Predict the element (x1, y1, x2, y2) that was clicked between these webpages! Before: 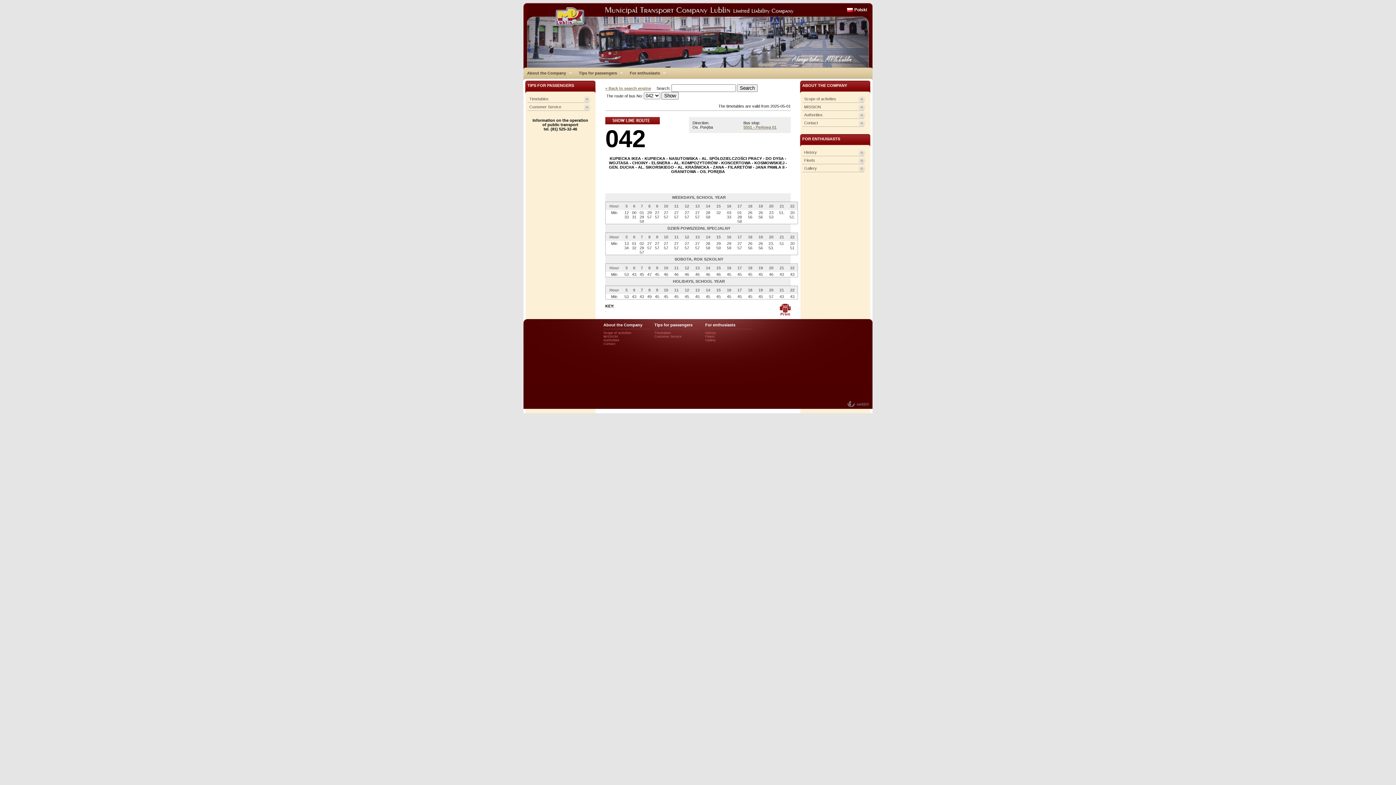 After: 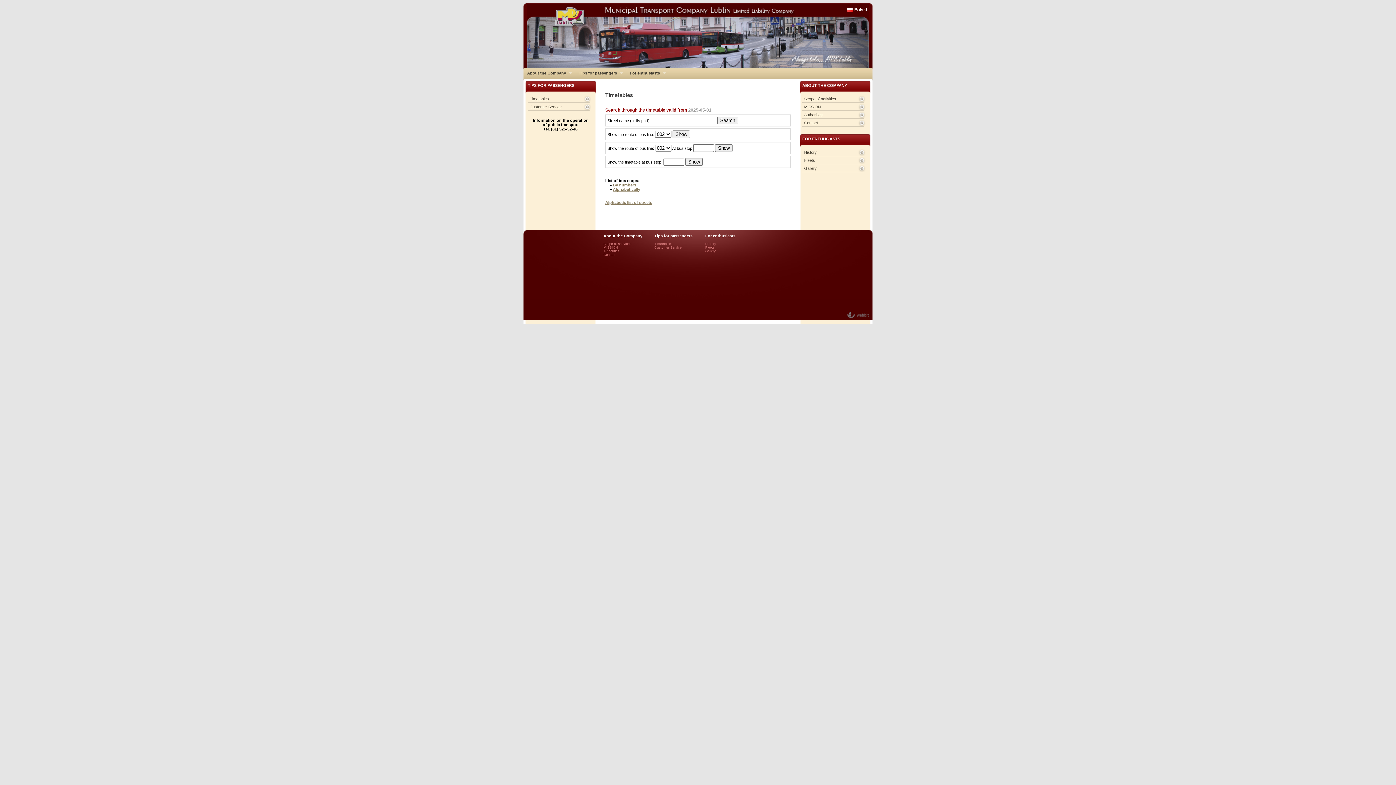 Action: label: Timetables bbox: (654, 331, 671, 334)